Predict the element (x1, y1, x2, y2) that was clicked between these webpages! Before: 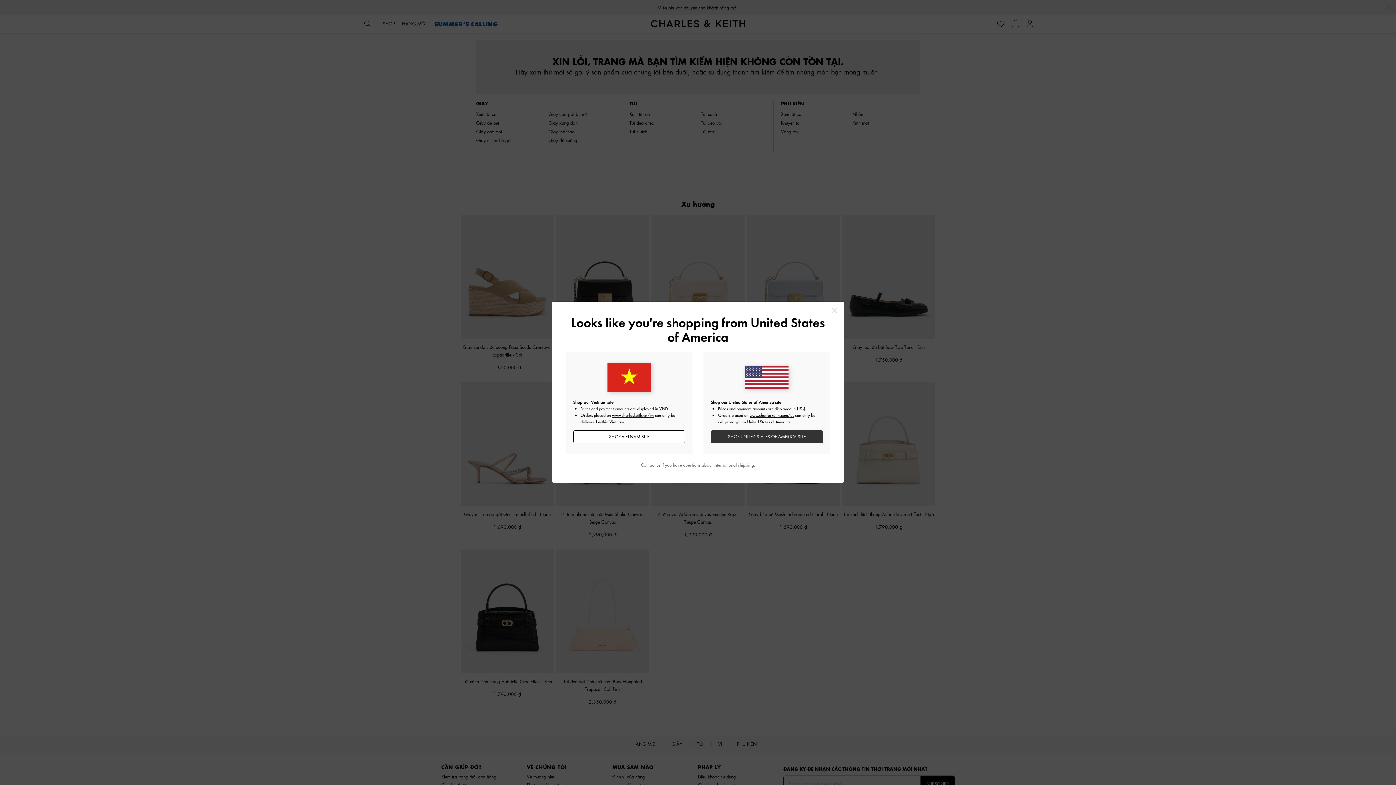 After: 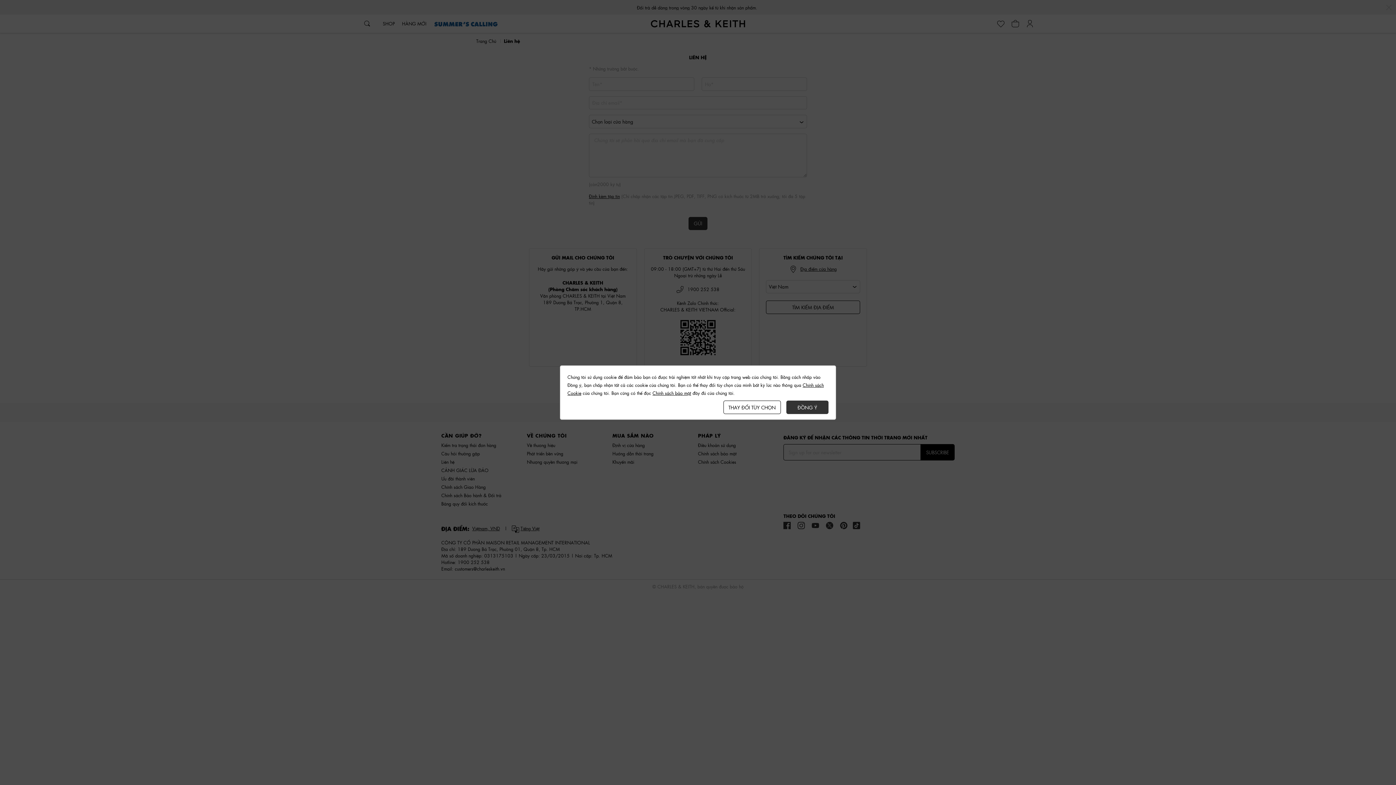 Action: bbox: (641, 462, 660, 468) label: Contact us